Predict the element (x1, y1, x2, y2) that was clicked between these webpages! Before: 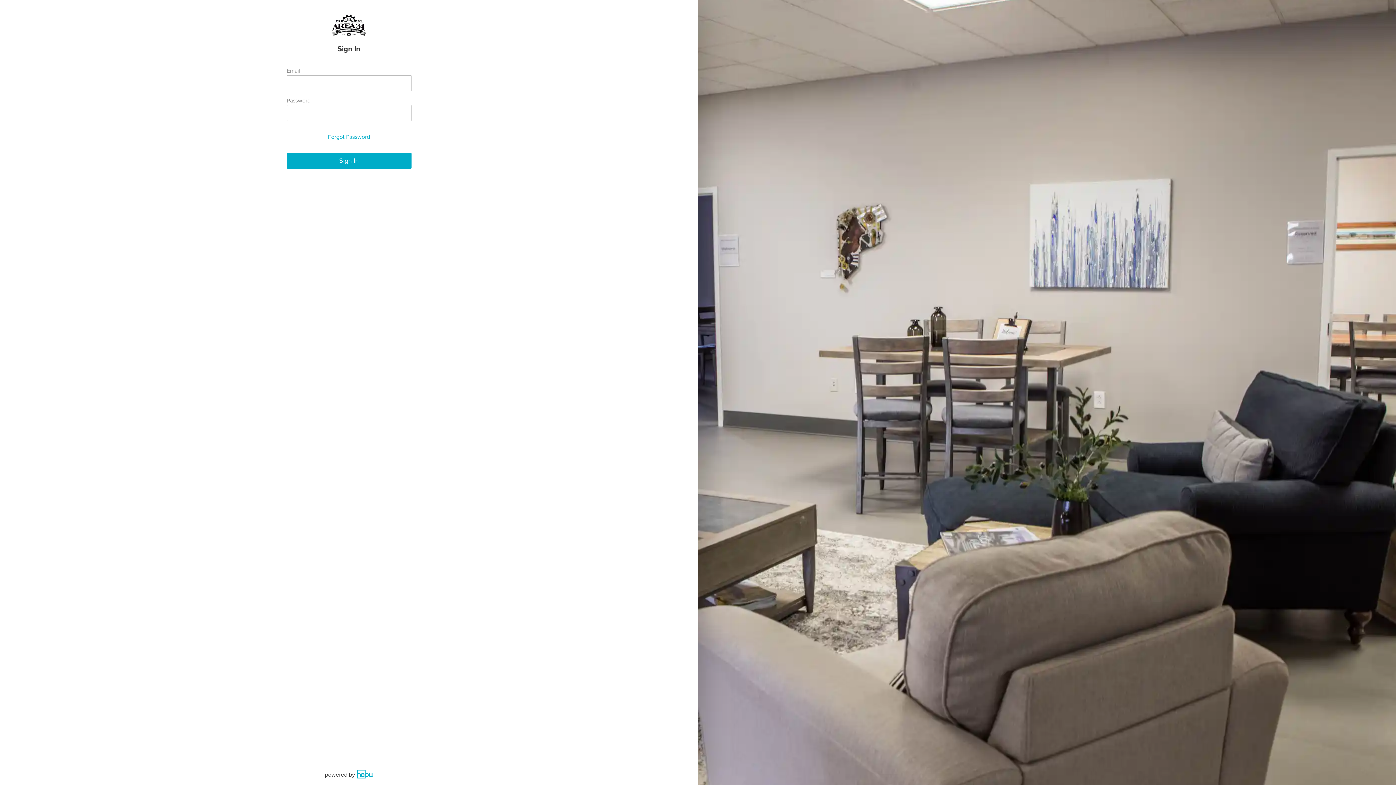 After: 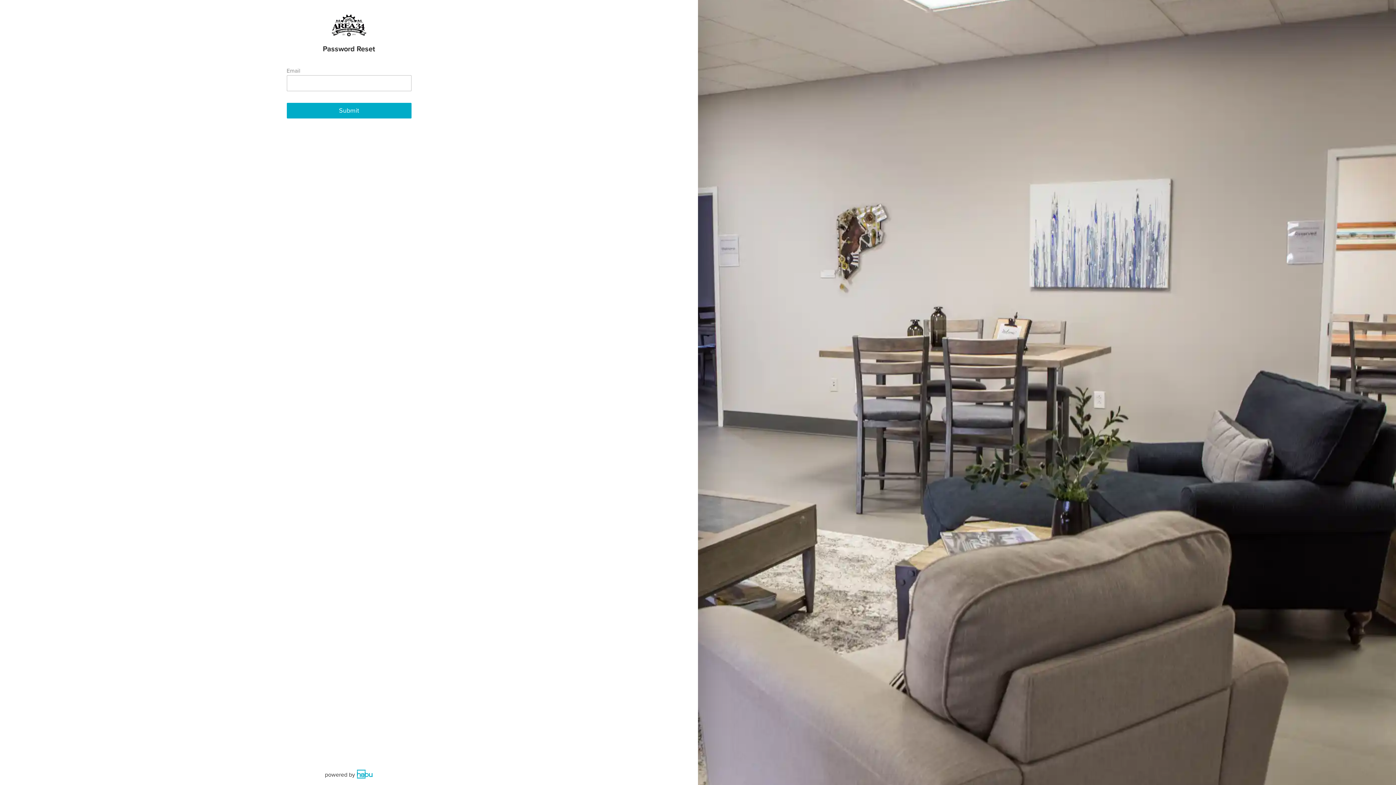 Action: label: Forgot Password bbox: (286, 132, 411, 141)